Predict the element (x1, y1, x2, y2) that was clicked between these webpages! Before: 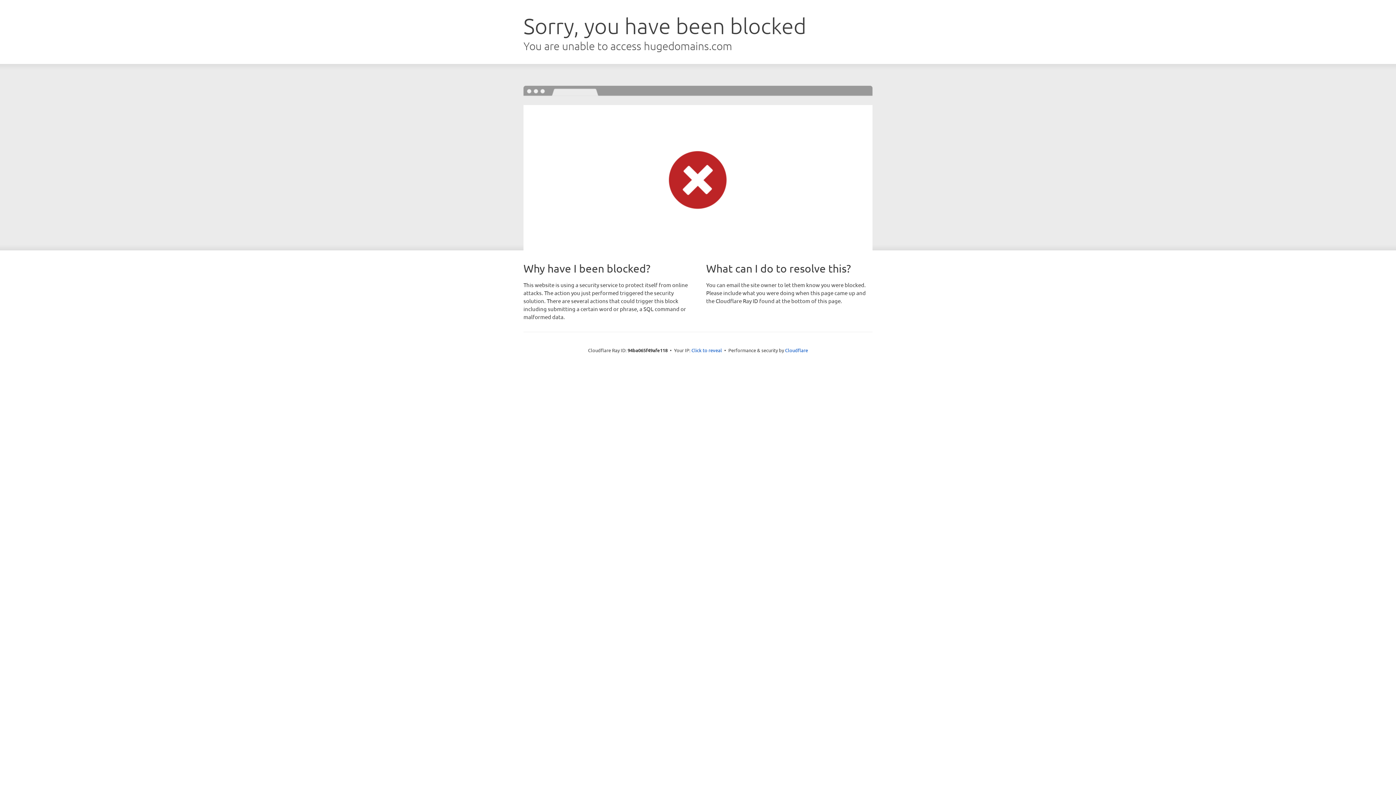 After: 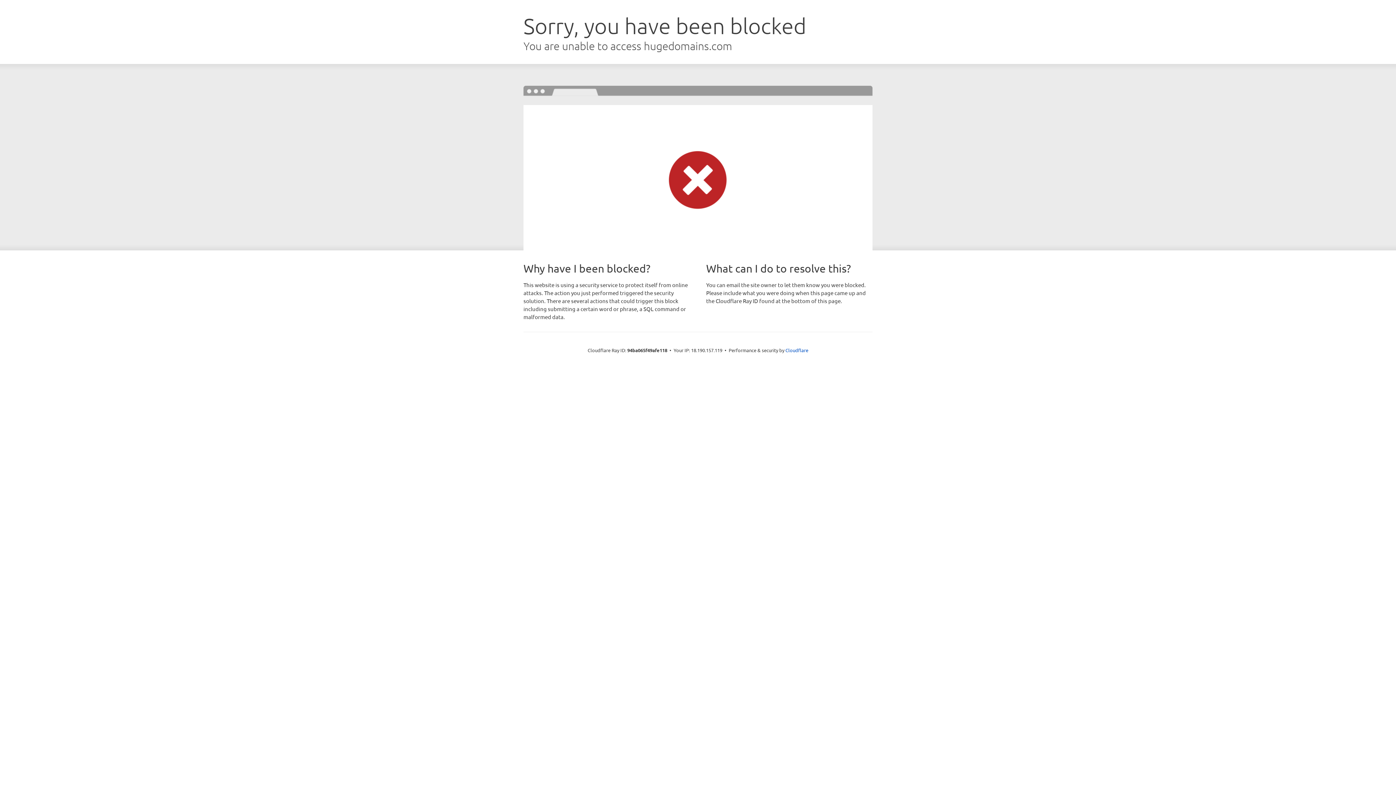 Action: bbox: (691, 346, 722, 353) label: Click to reveal